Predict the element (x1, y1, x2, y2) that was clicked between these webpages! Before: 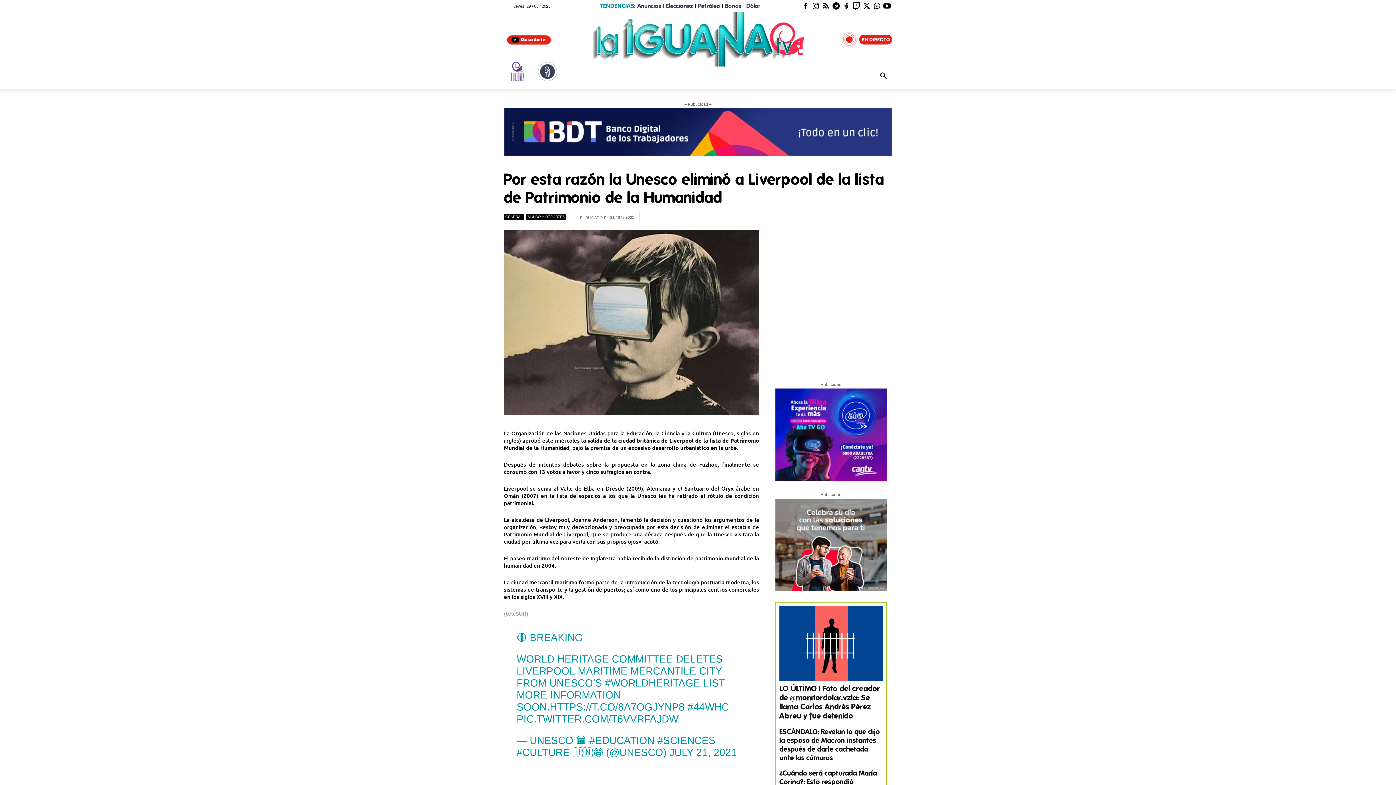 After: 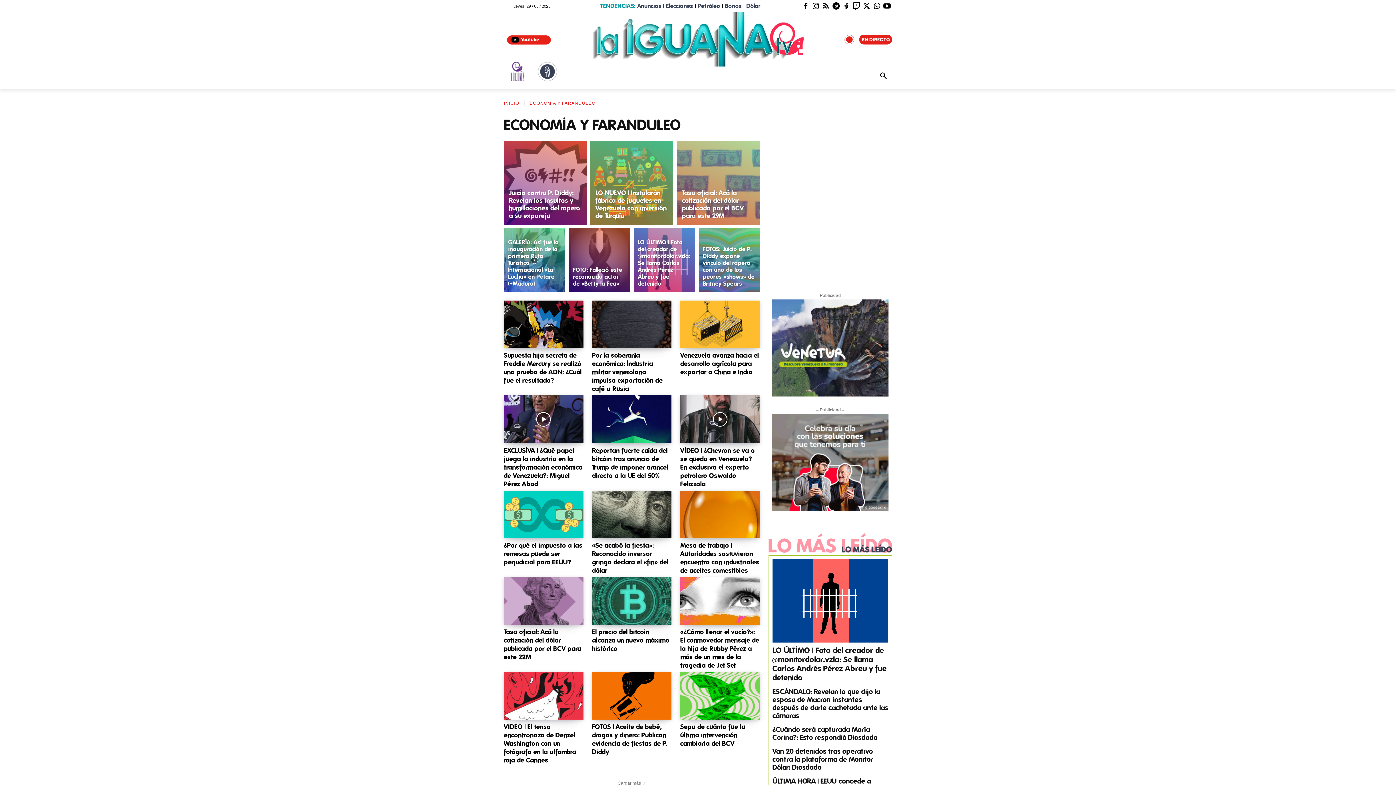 Action: label: ECONOMIA &
FARANDULEO bbox: (601, 71, 642, 84)